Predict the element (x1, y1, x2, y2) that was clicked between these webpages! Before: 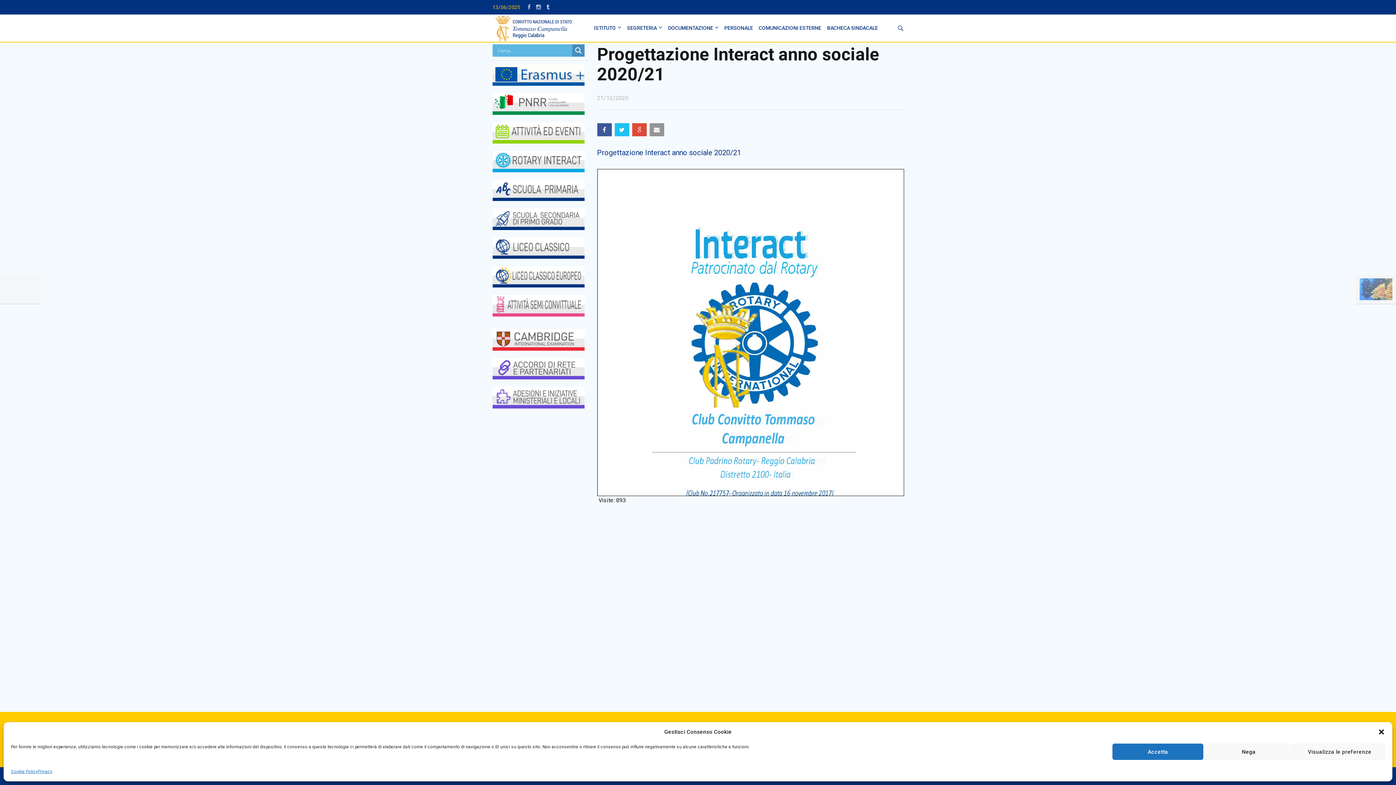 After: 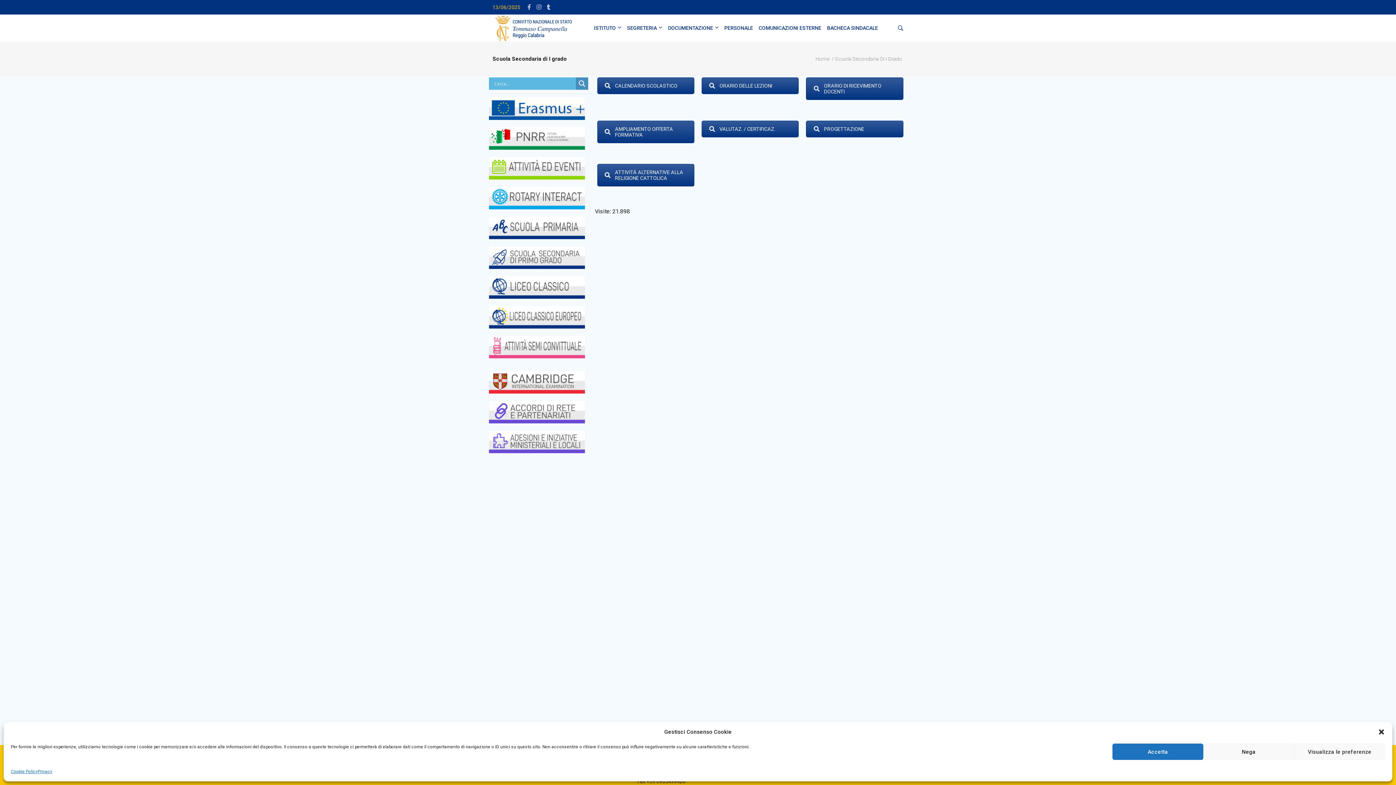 Action: bbox: (492, 219, 584, 225)